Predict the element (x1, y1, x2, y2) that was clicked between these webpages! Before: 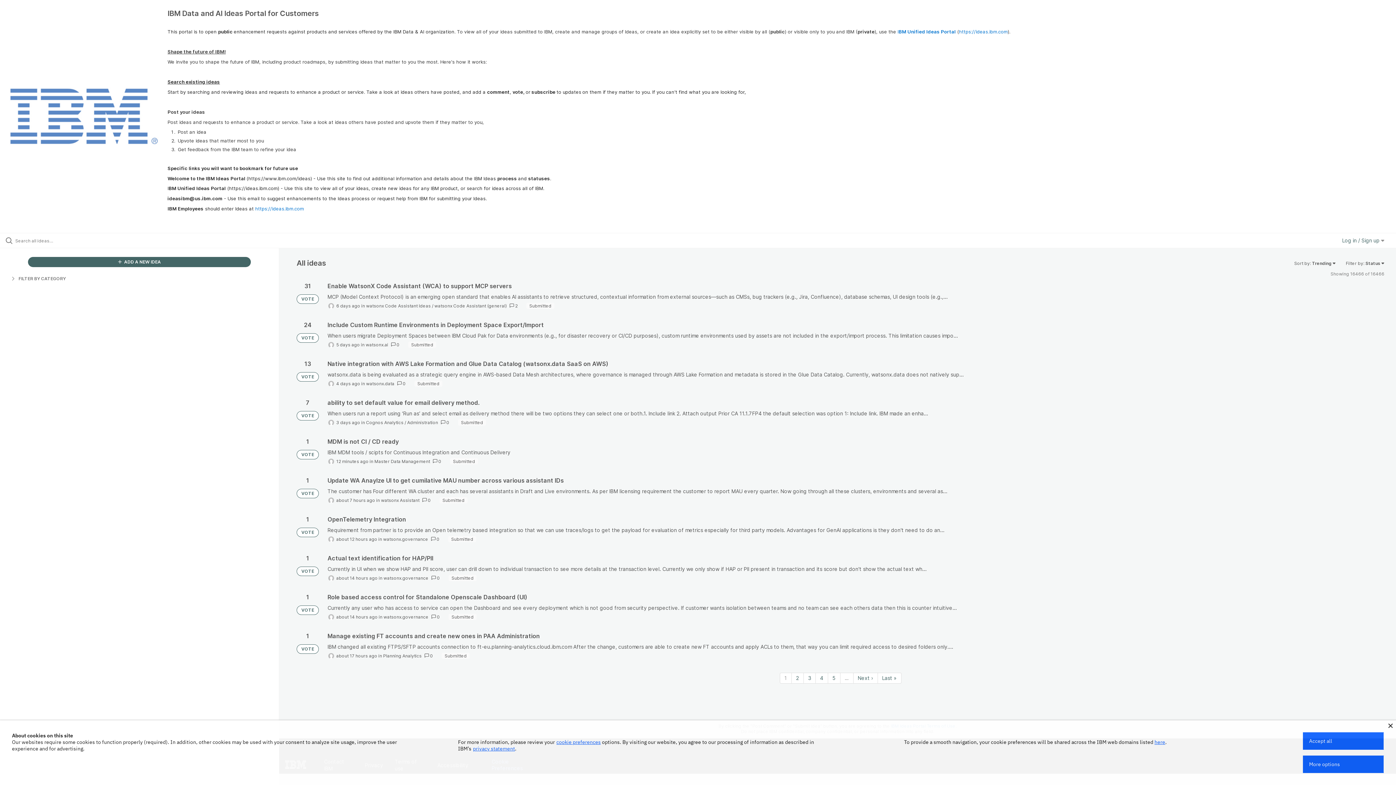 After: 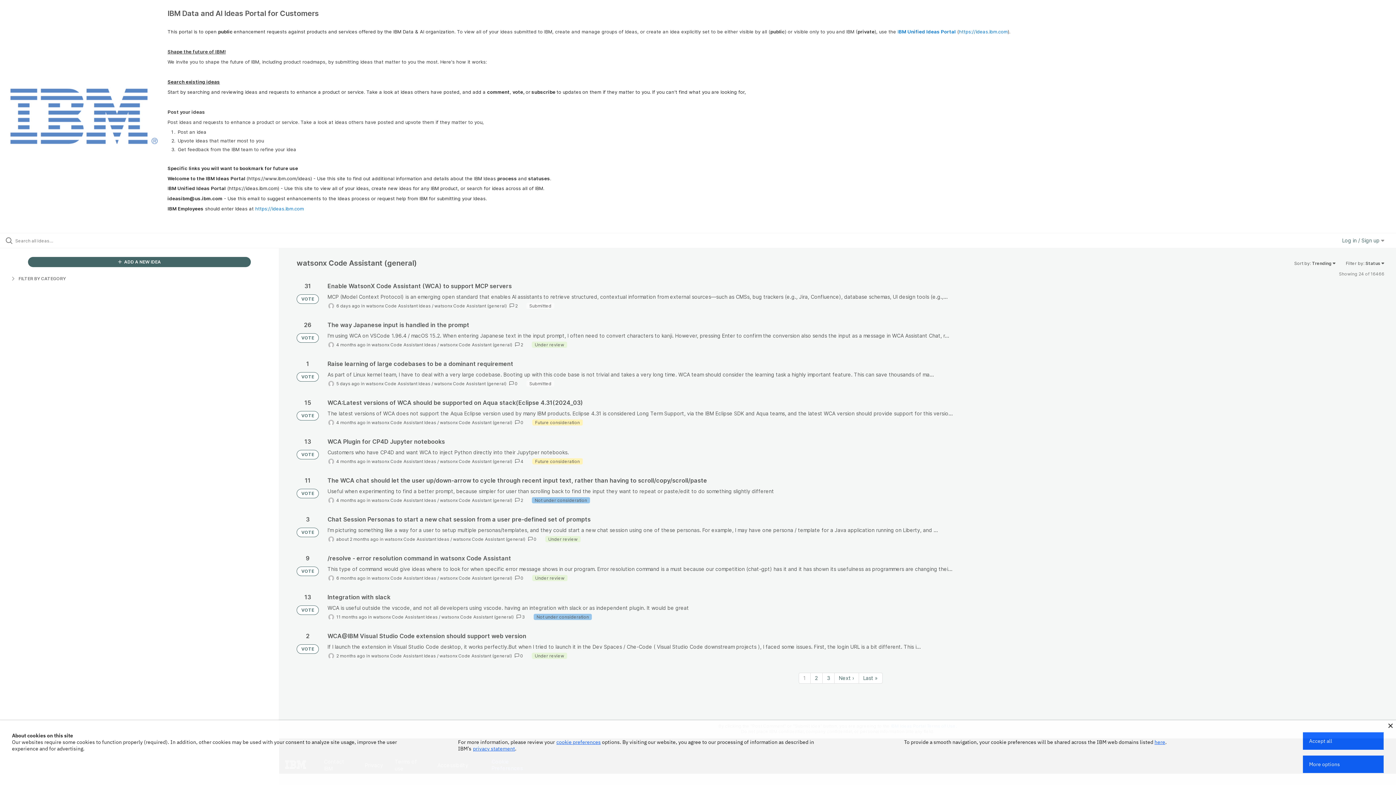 Action: bbox: (434, 303, 506, 308) label: watsonx Code Assistant (general)